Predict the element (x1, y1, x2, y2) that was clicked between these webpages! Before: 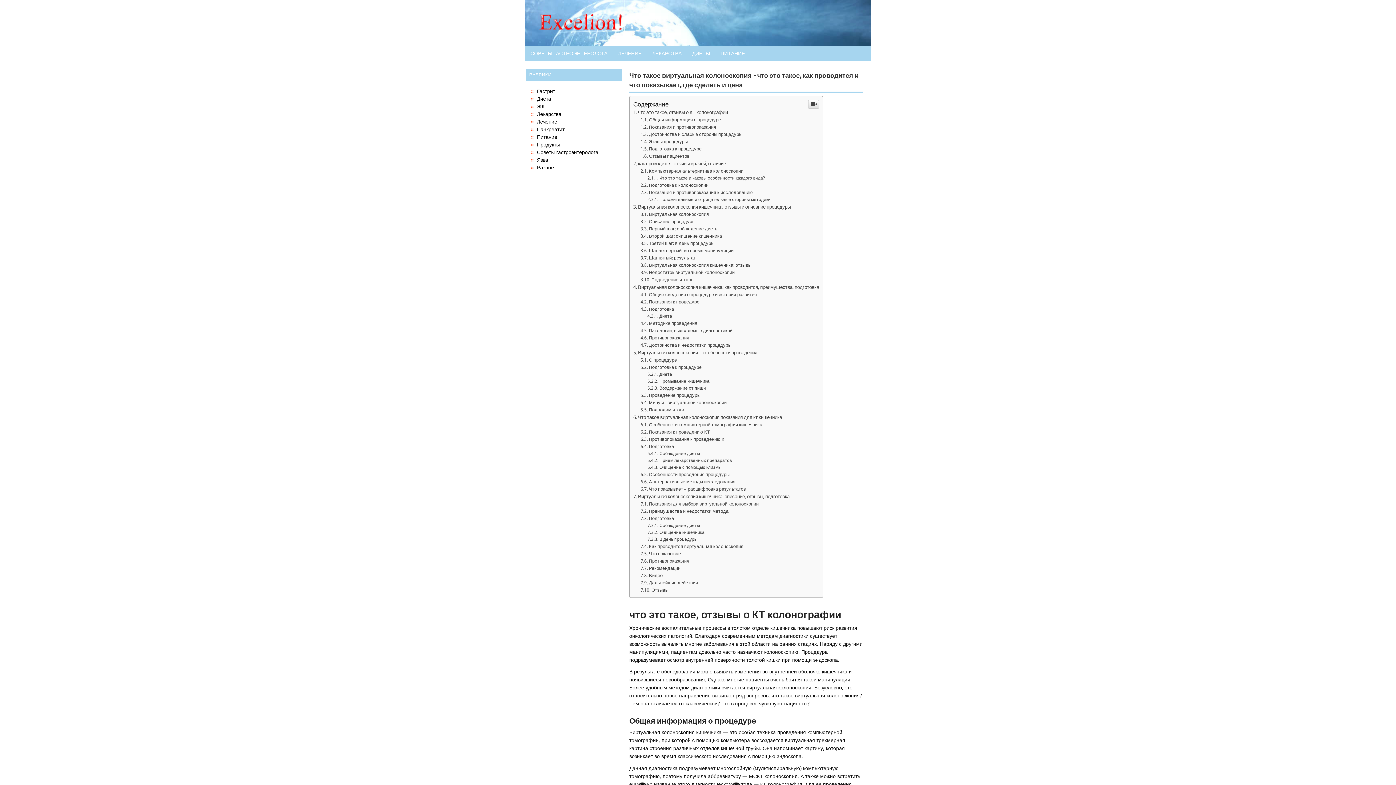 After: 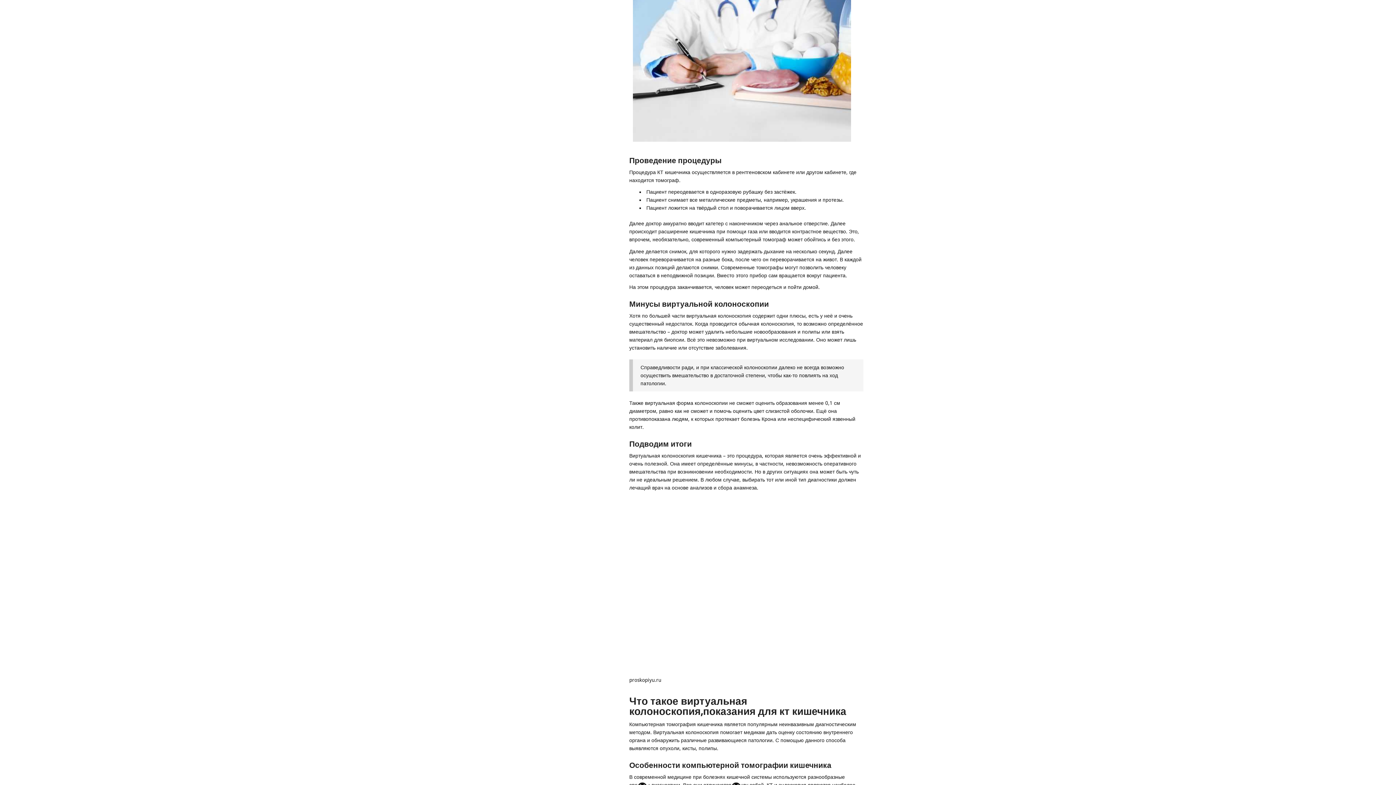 Action: bbox: (640, 539, 700, 544) label: Проведение процедуры